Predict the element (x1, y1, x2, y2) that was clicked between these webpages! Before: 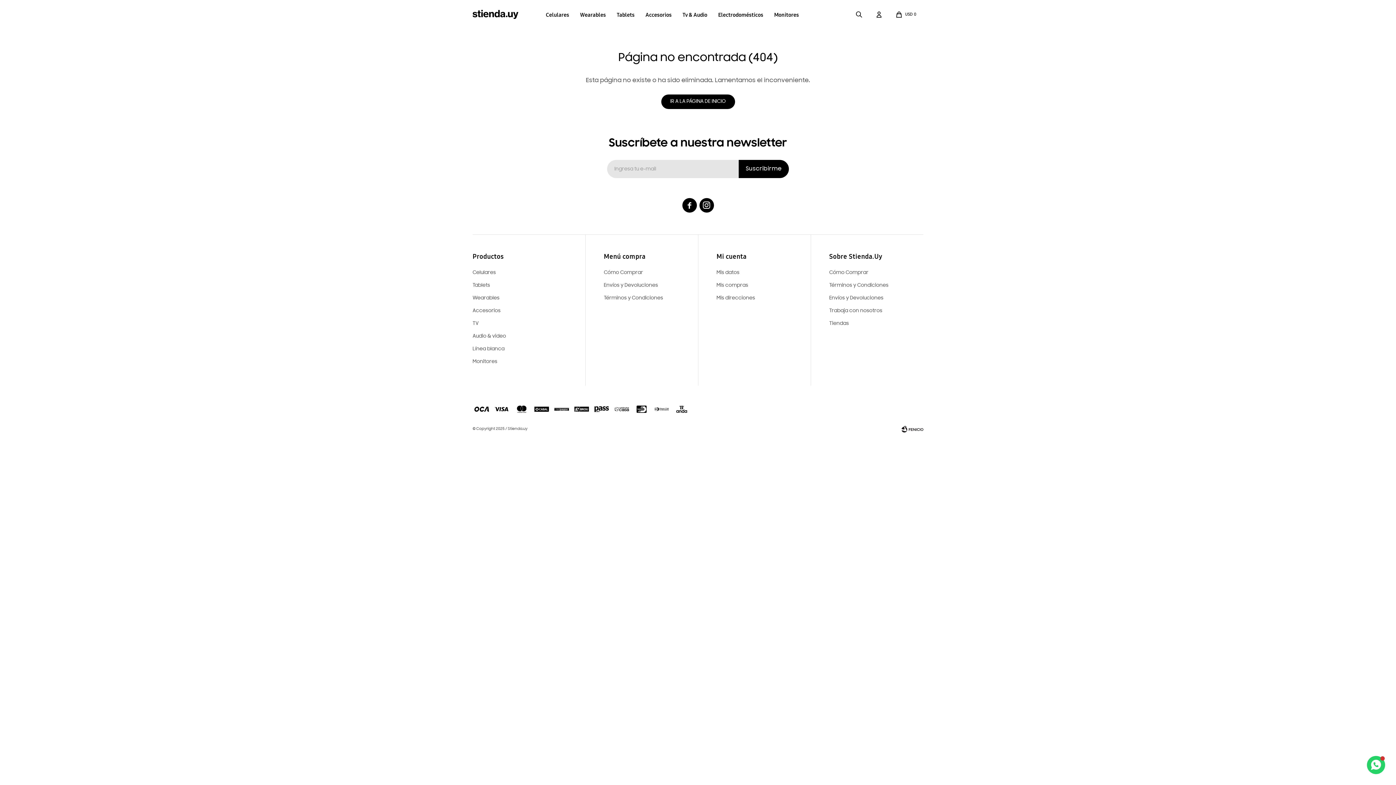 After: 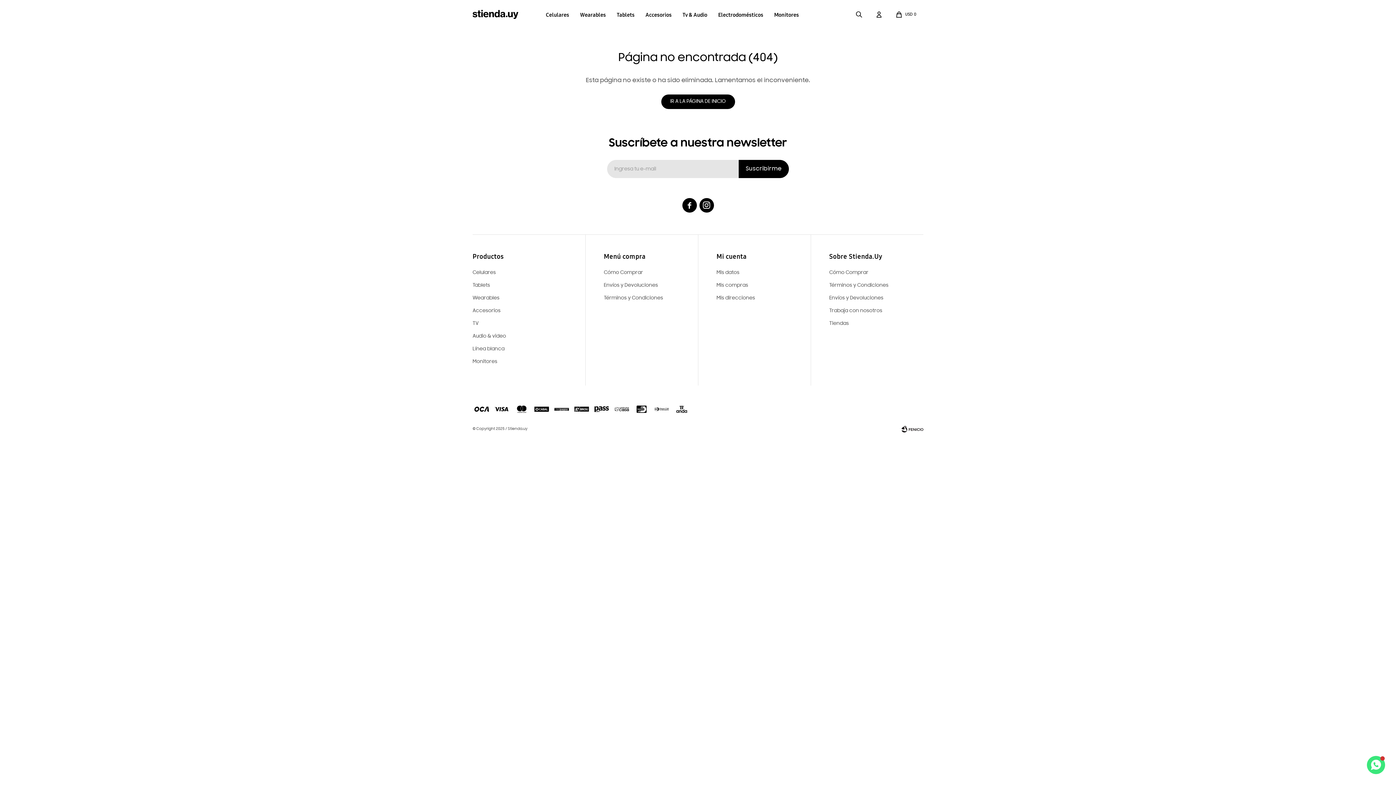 Action: bbox: (1367, 756, 1385, 774)